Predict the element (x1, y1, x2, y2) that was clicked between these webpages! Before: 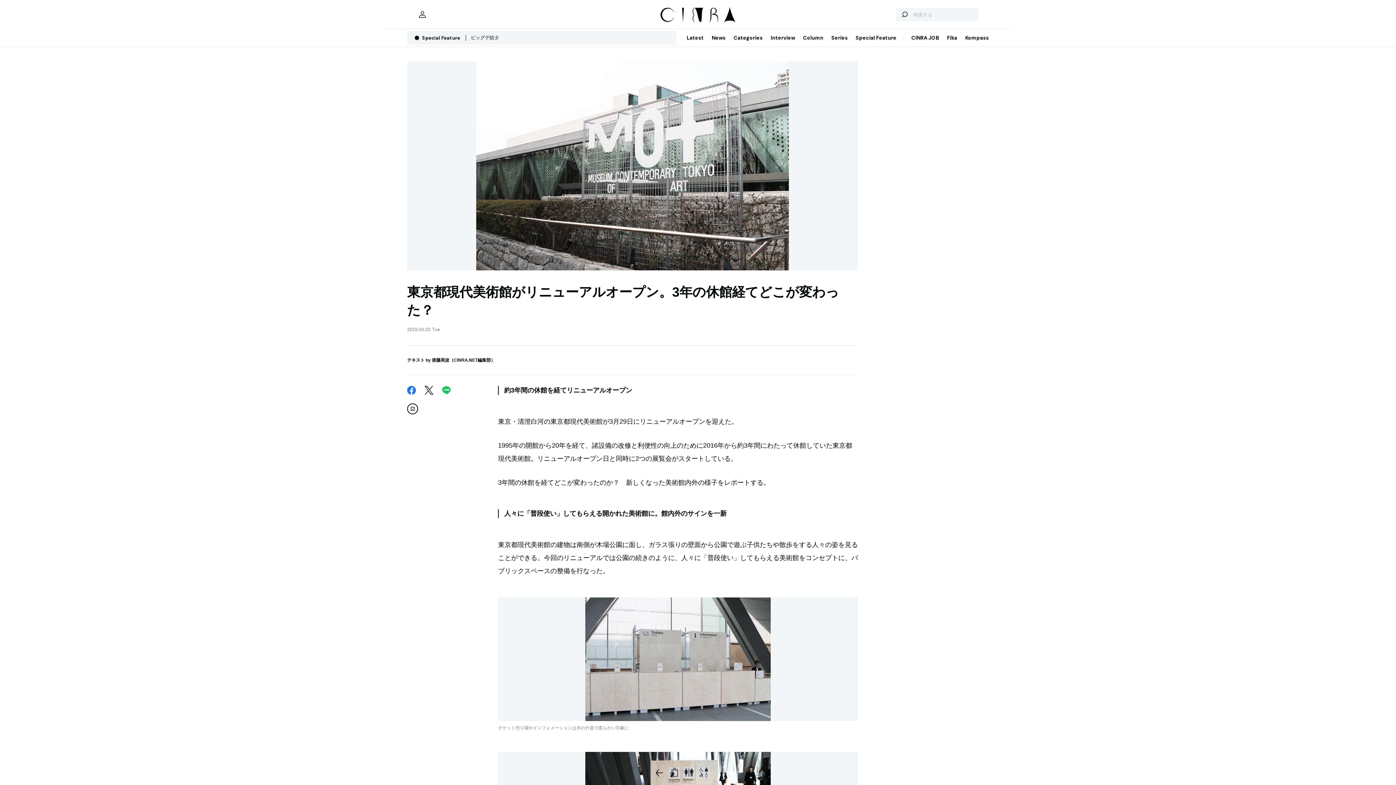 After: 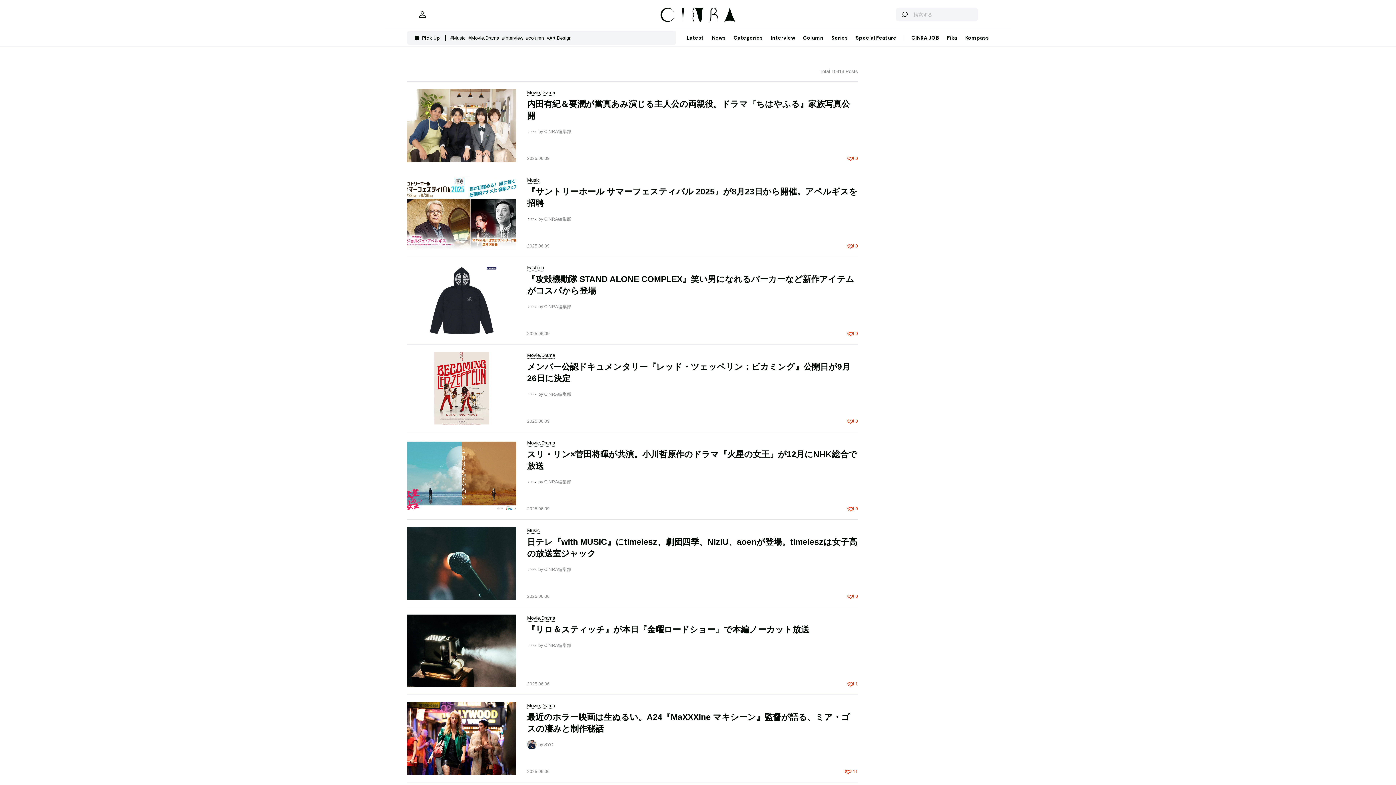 Action: label: Latest bbox: (682, 29, 708, 46)